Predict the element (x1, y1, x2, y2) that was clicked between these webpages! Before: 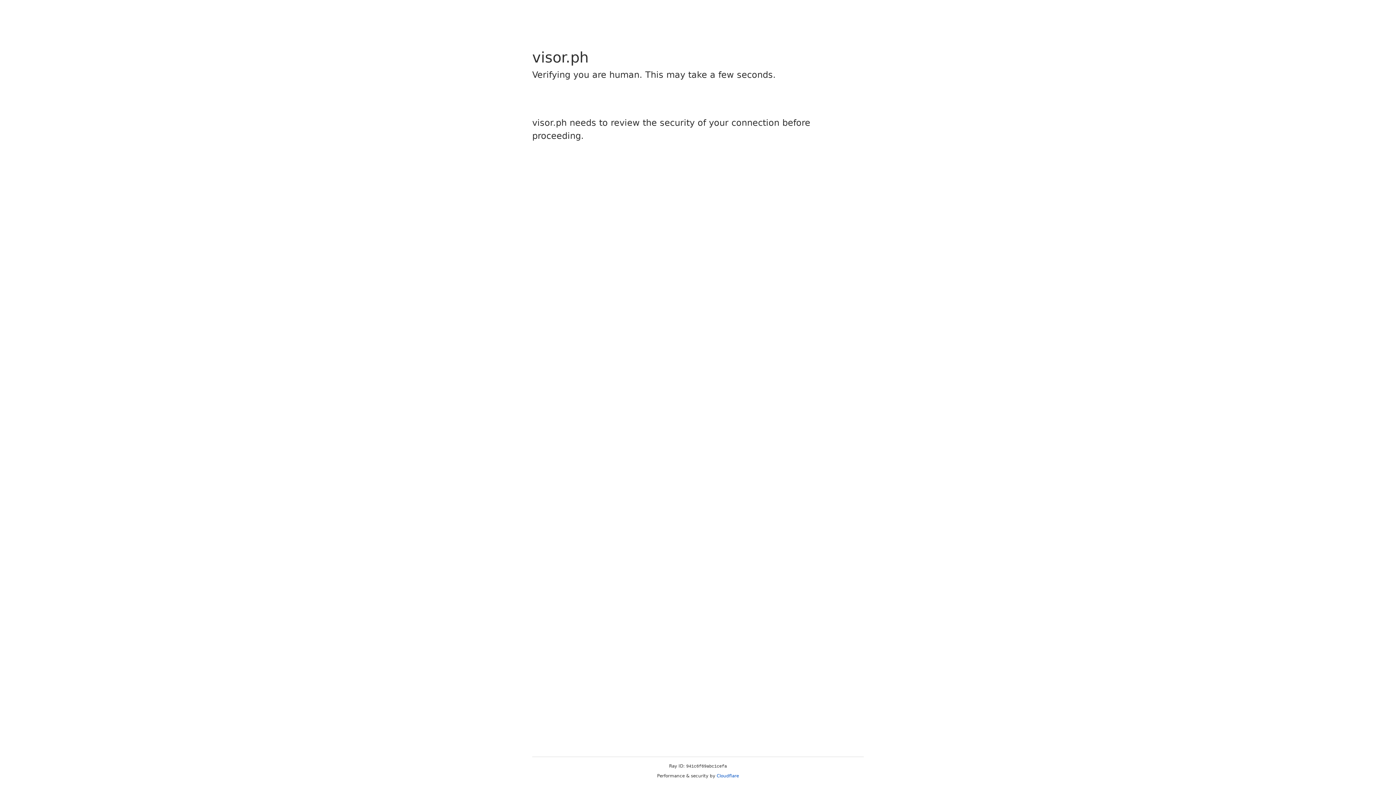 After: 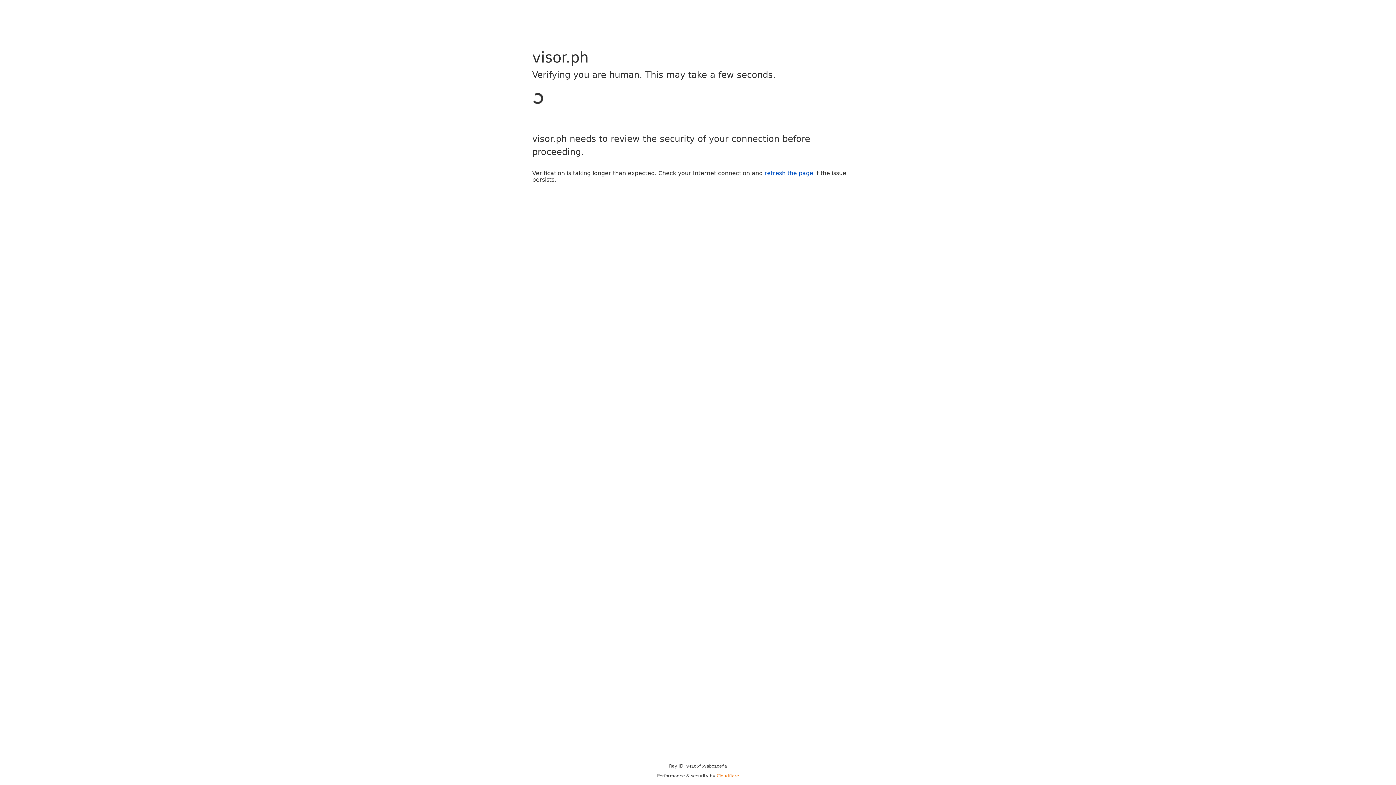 Action: label: Cloudflare bbox: (716, 773, 739, 778)